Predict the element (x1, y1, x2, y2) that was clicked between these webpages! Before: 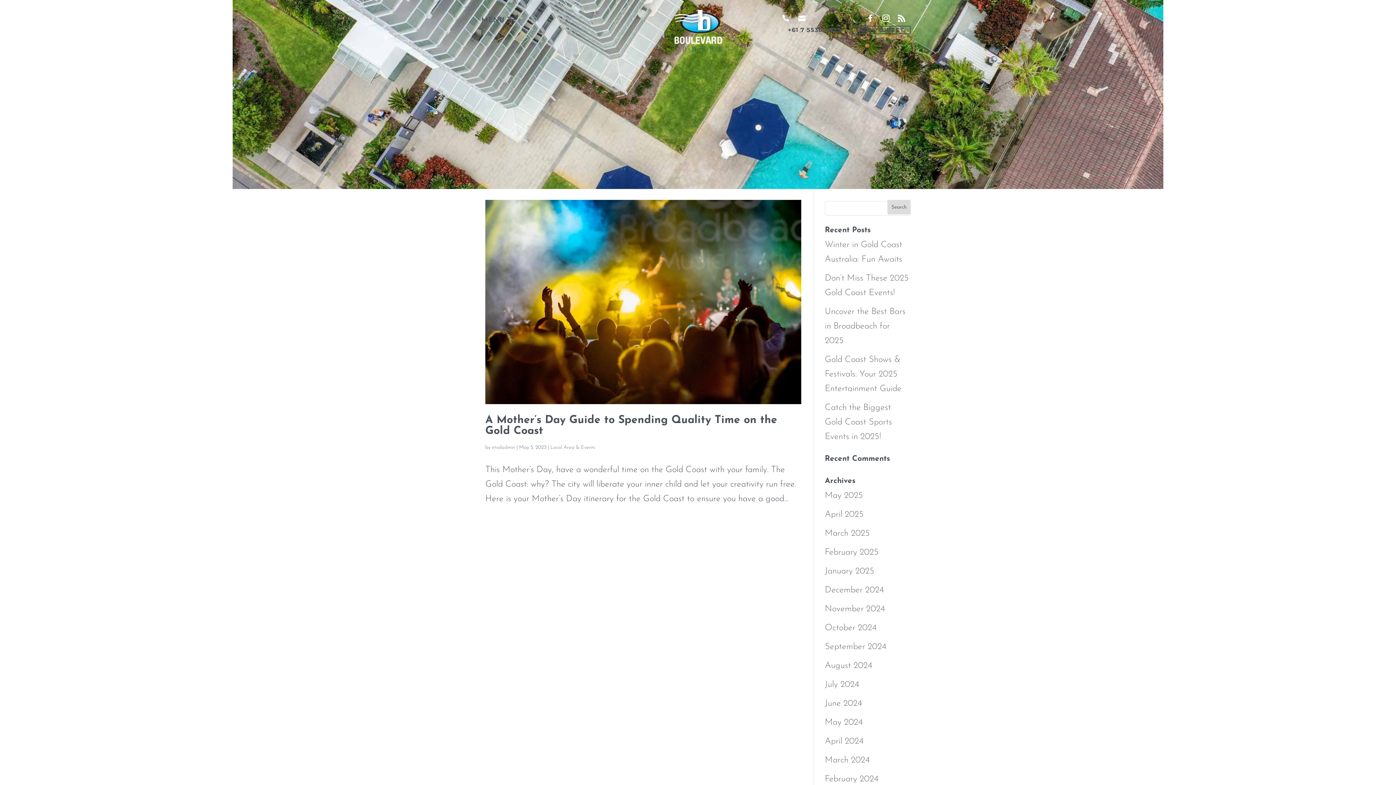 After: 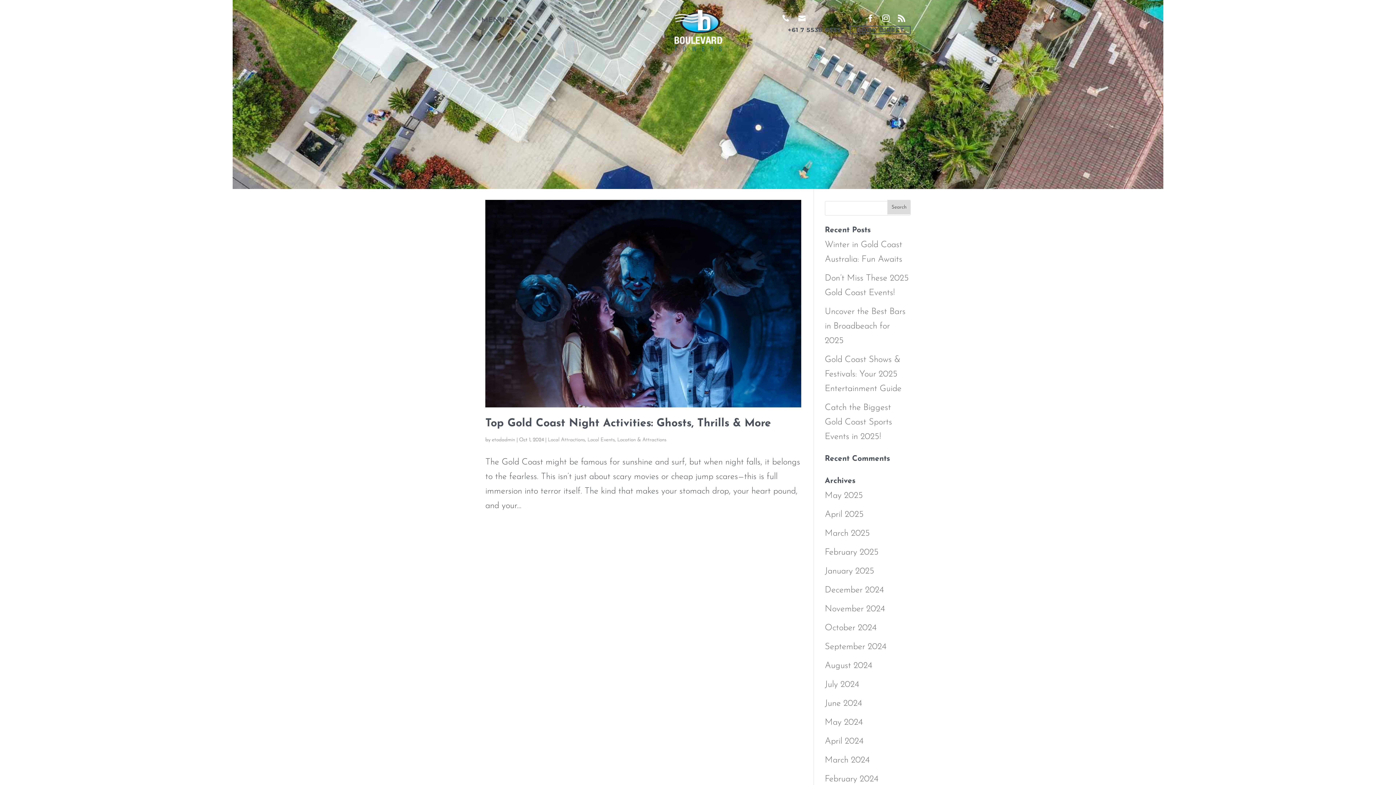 Action: label: October 2024 bbox: (825, 623, 876, 632)